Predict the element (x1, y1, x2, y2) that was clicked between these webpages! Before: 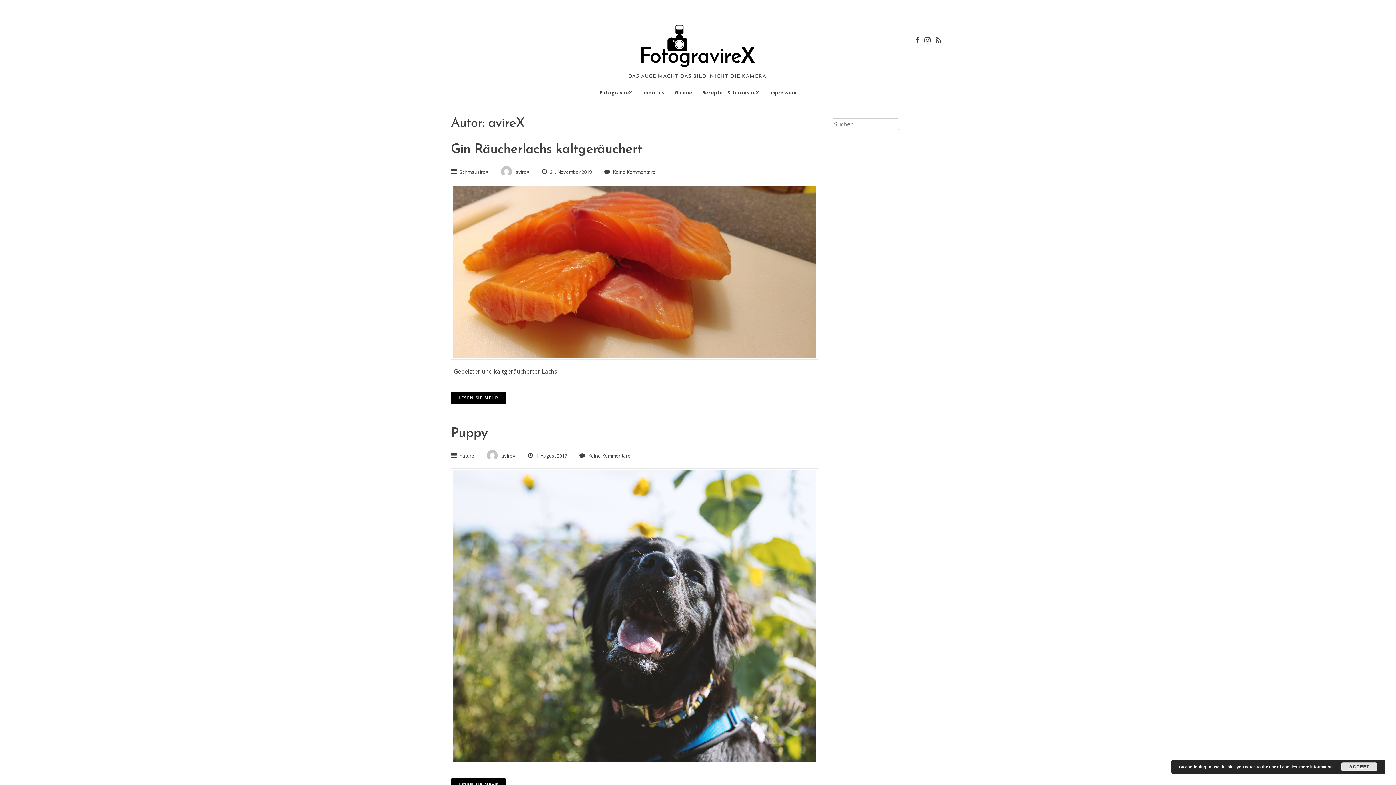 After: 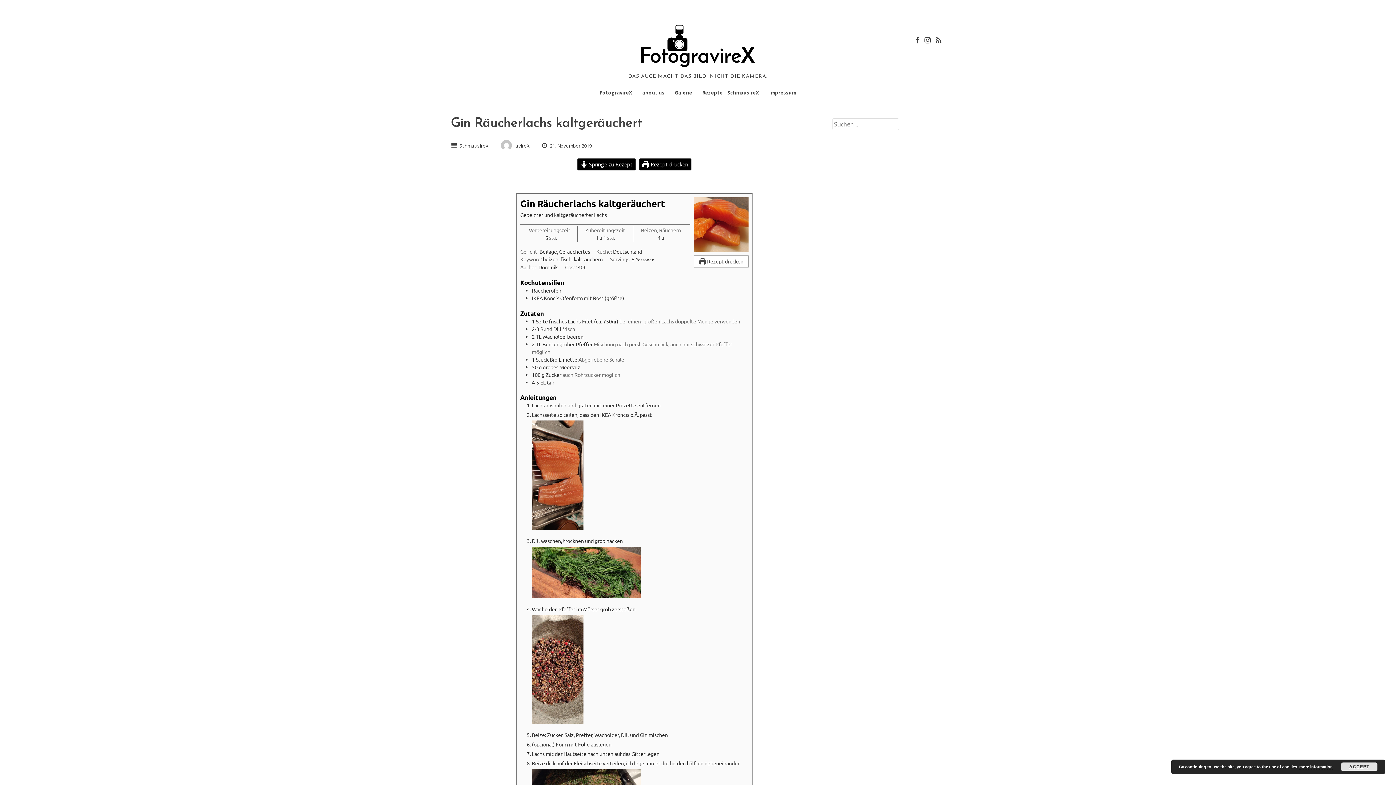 Action: bbox: (450, 143, 642, 156) label: Gin Räucherlachs kaltgeräuchert